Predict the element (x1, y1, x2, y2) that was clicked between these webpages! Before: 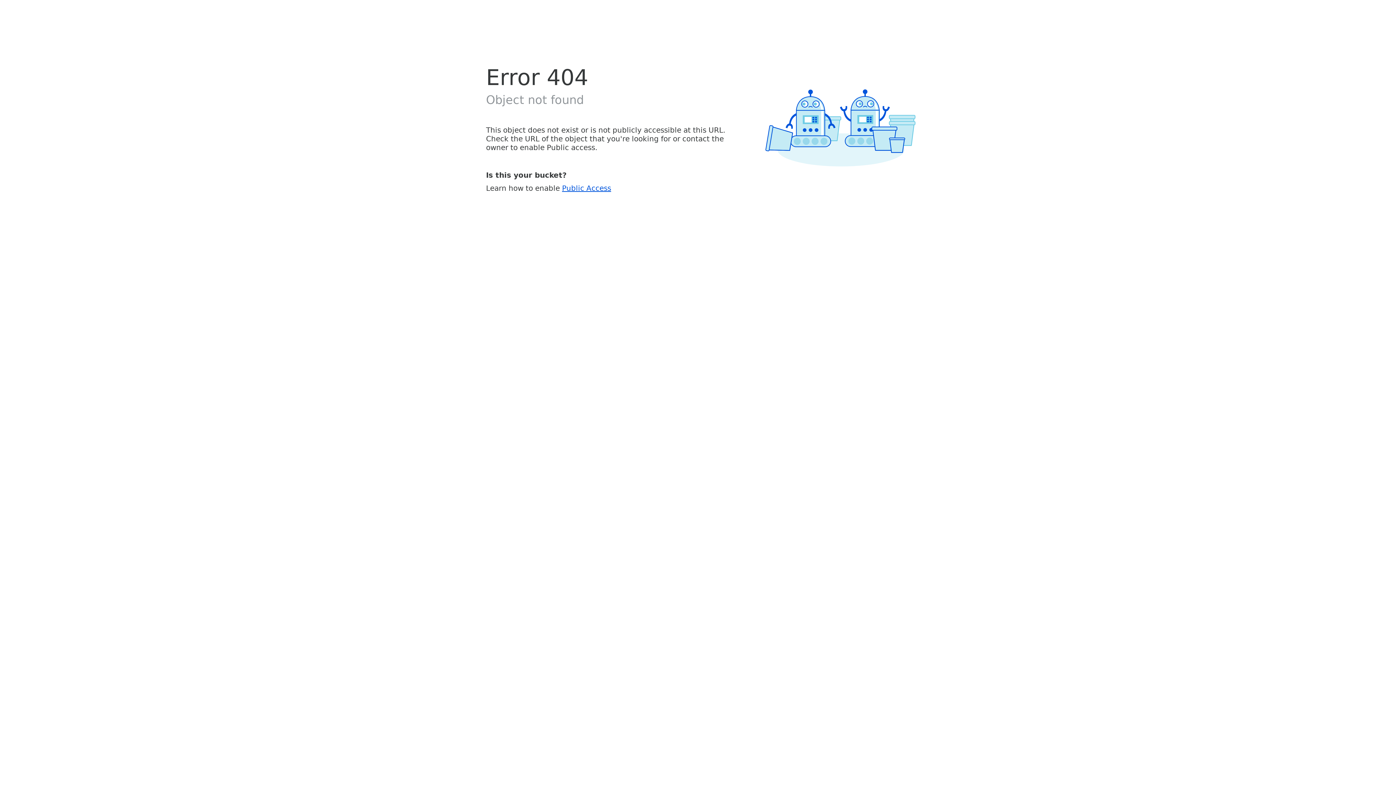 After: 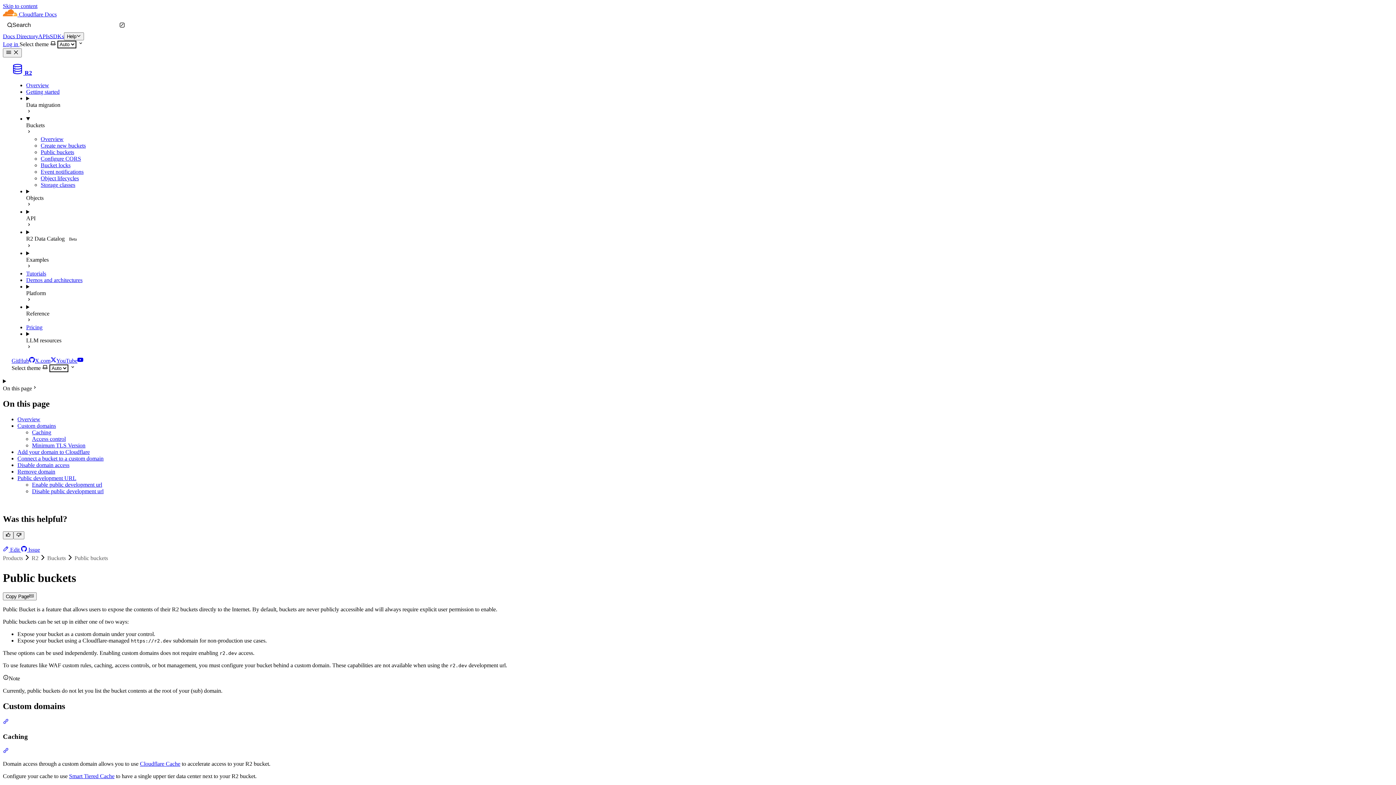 Action: bbox: (562, 183, 611, 192) label: Public Access